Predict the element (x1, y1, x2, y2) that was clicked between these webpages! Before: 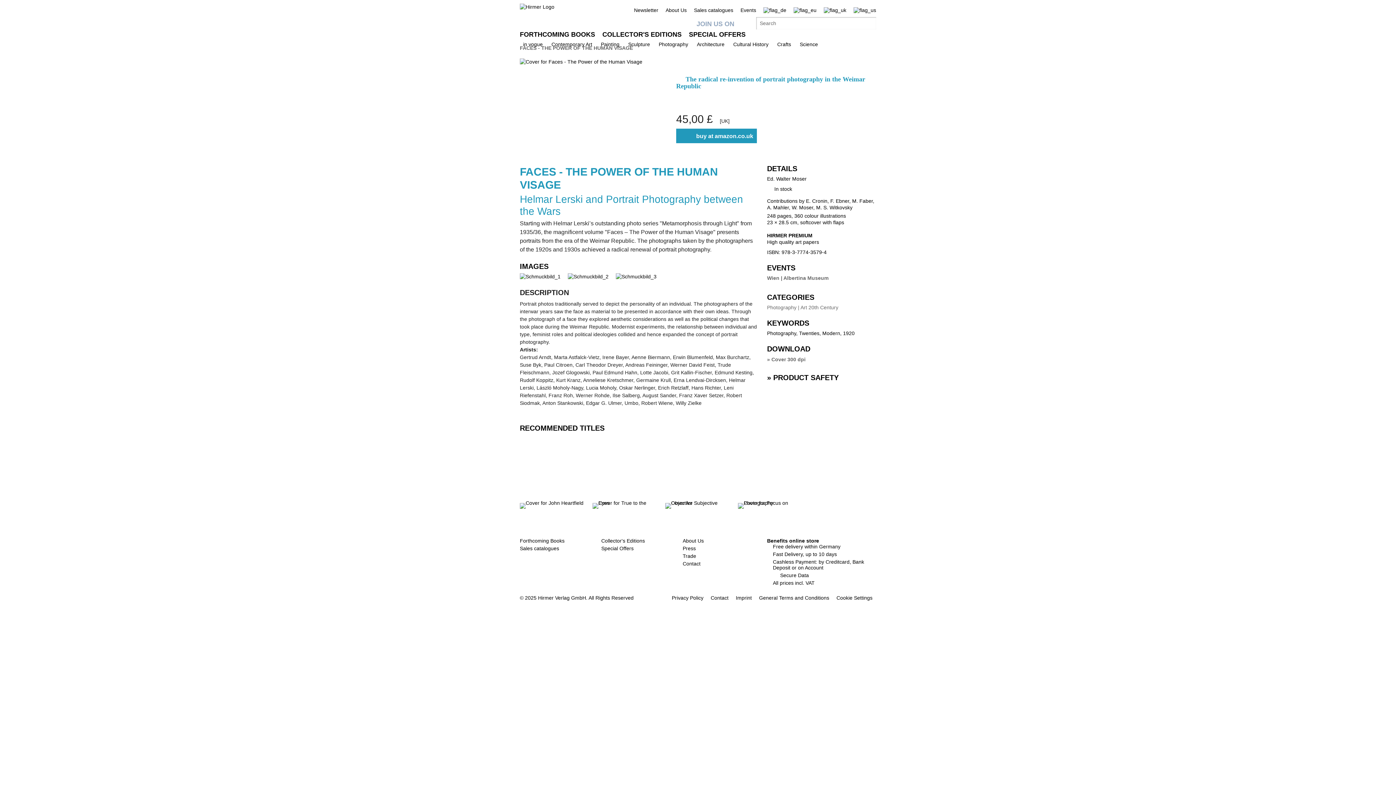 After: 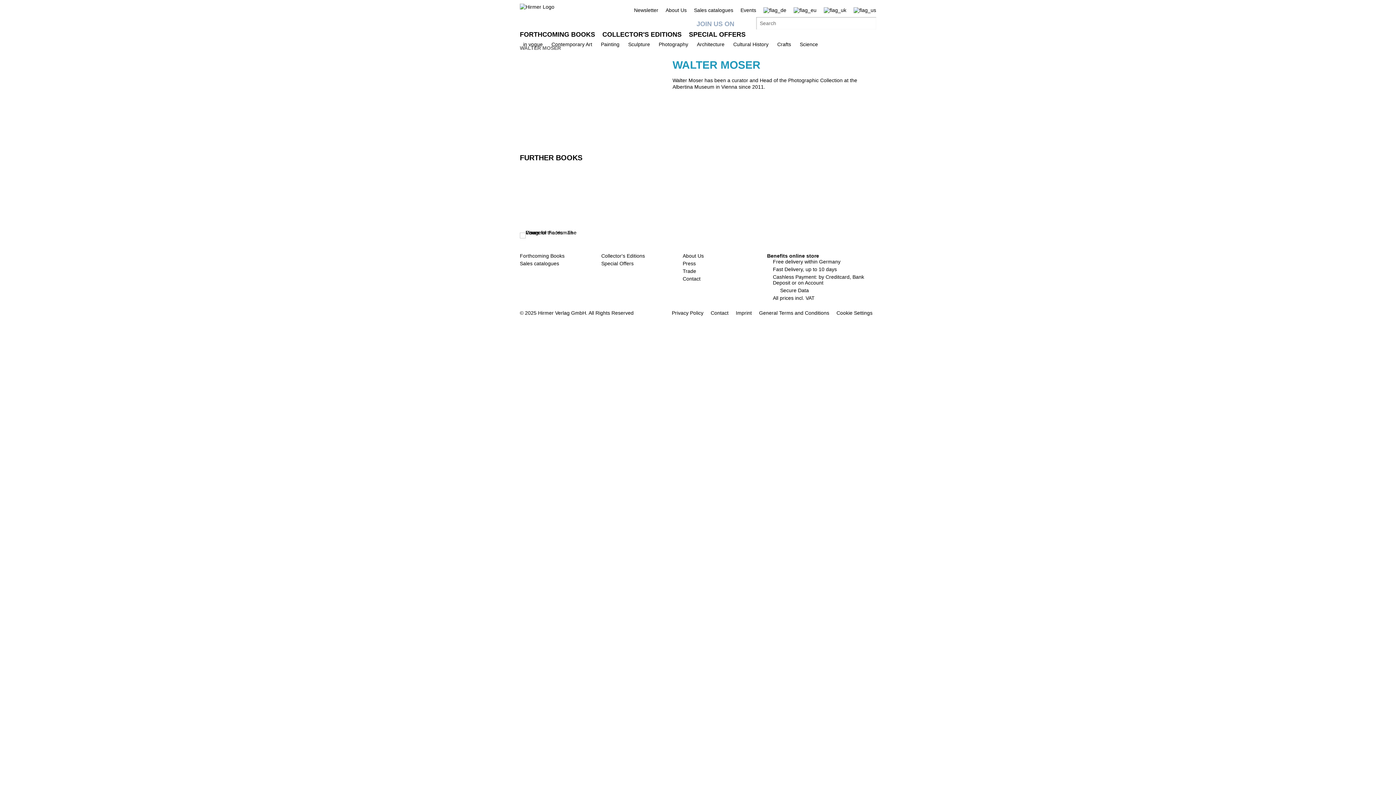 Action: bbox: (776, 176, 806, 181) label: Walter Moser